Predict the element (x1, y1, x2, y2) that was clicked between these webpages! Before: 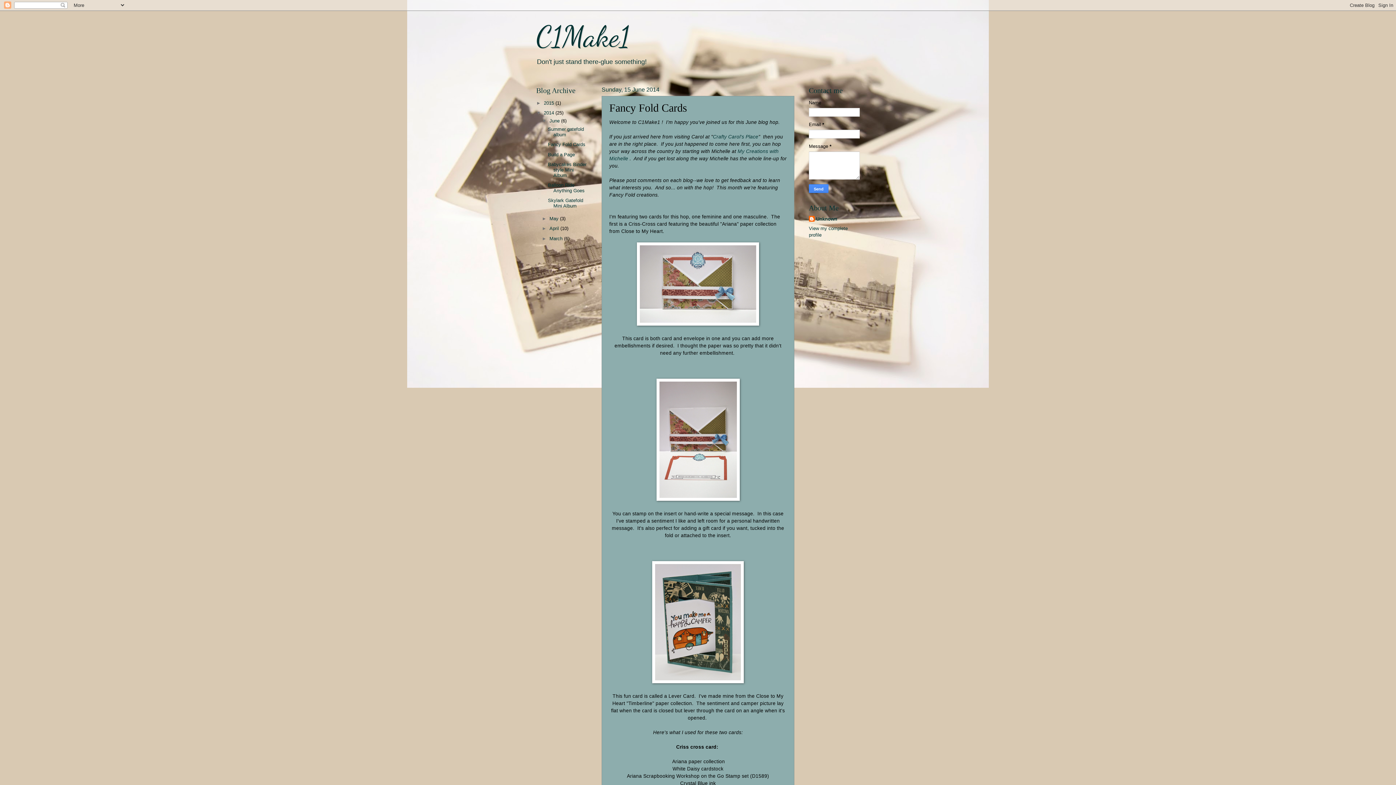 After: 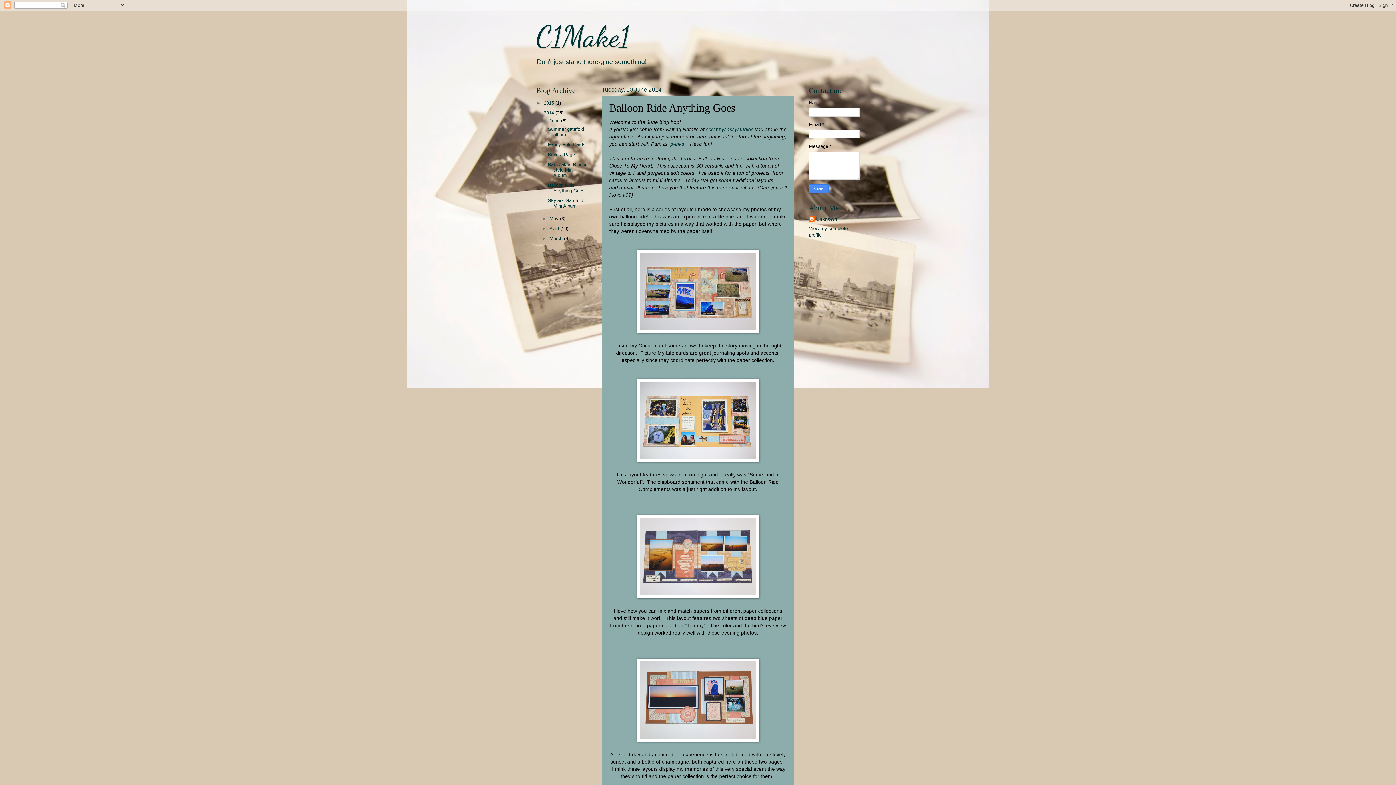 Action: bbox: (548, 182, 584, 193) label: Balloon Ride Anything Goes